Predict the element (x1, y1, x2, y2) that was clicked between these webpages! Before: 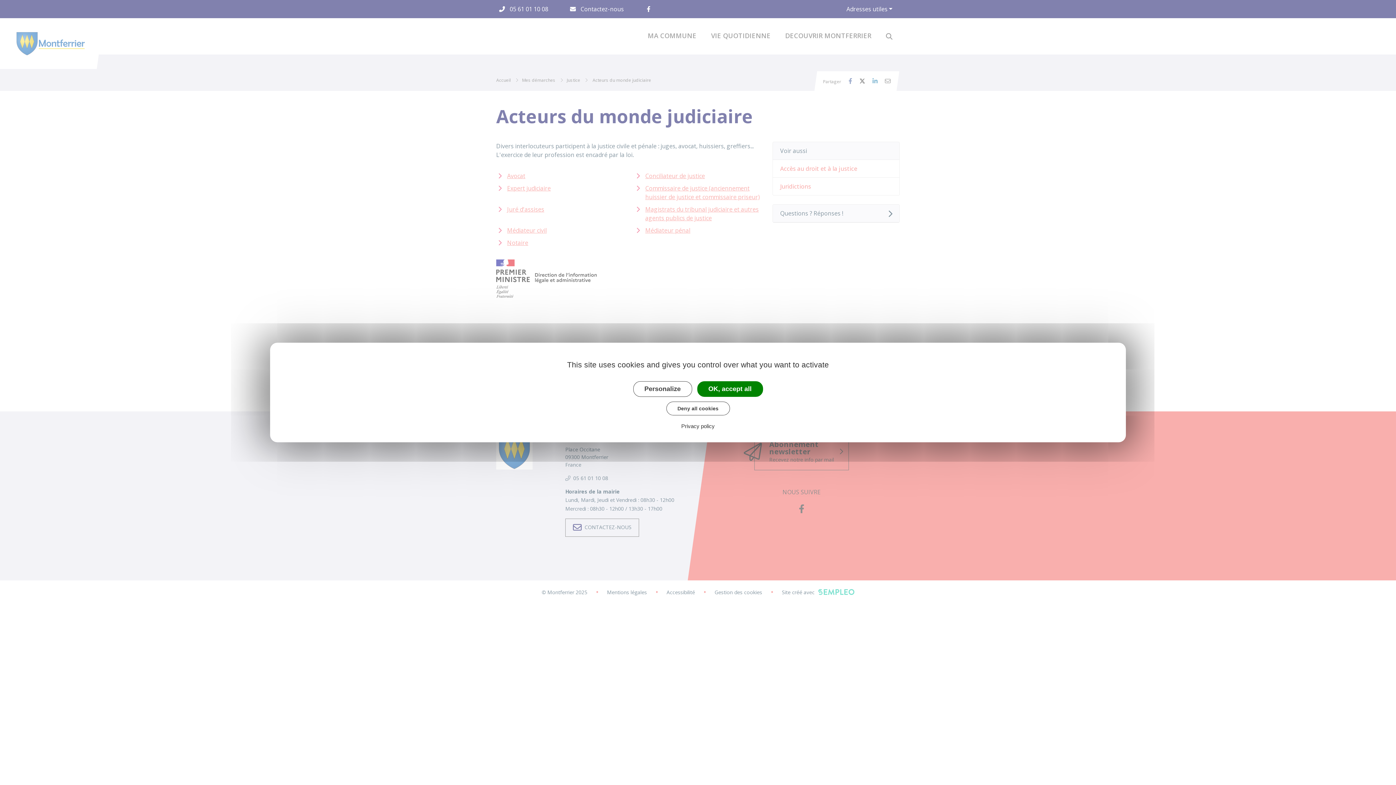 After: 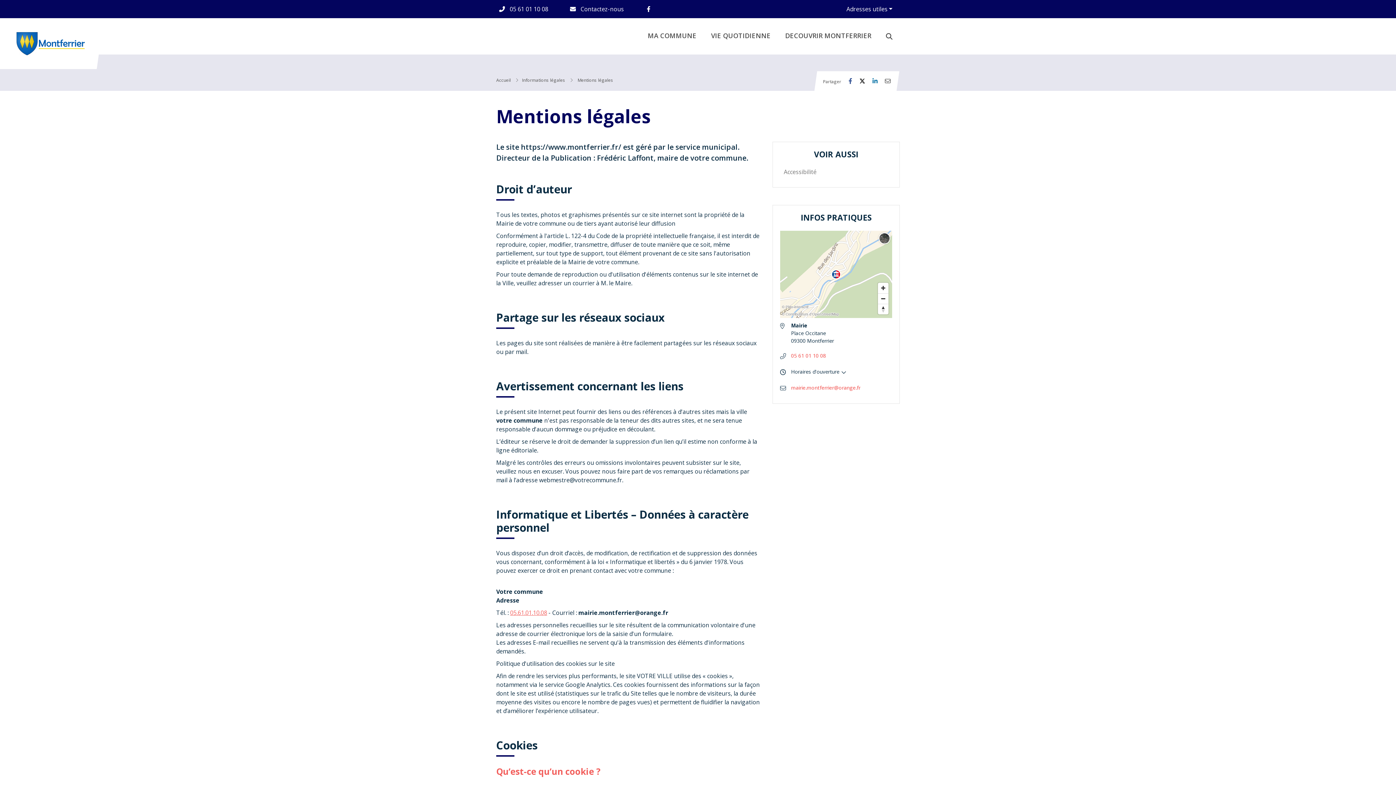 Action: label: Privacy policy bbox: (679, 422, 717, 429)